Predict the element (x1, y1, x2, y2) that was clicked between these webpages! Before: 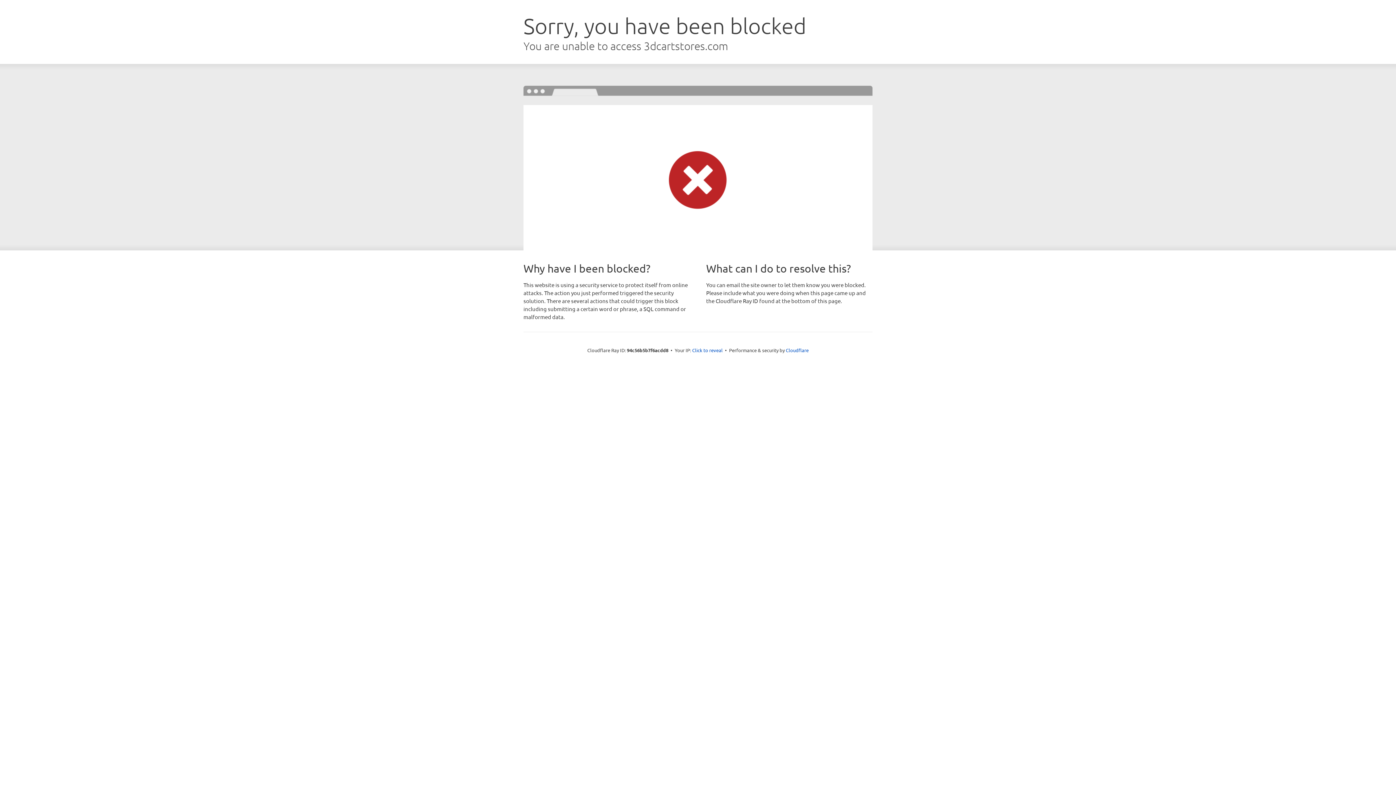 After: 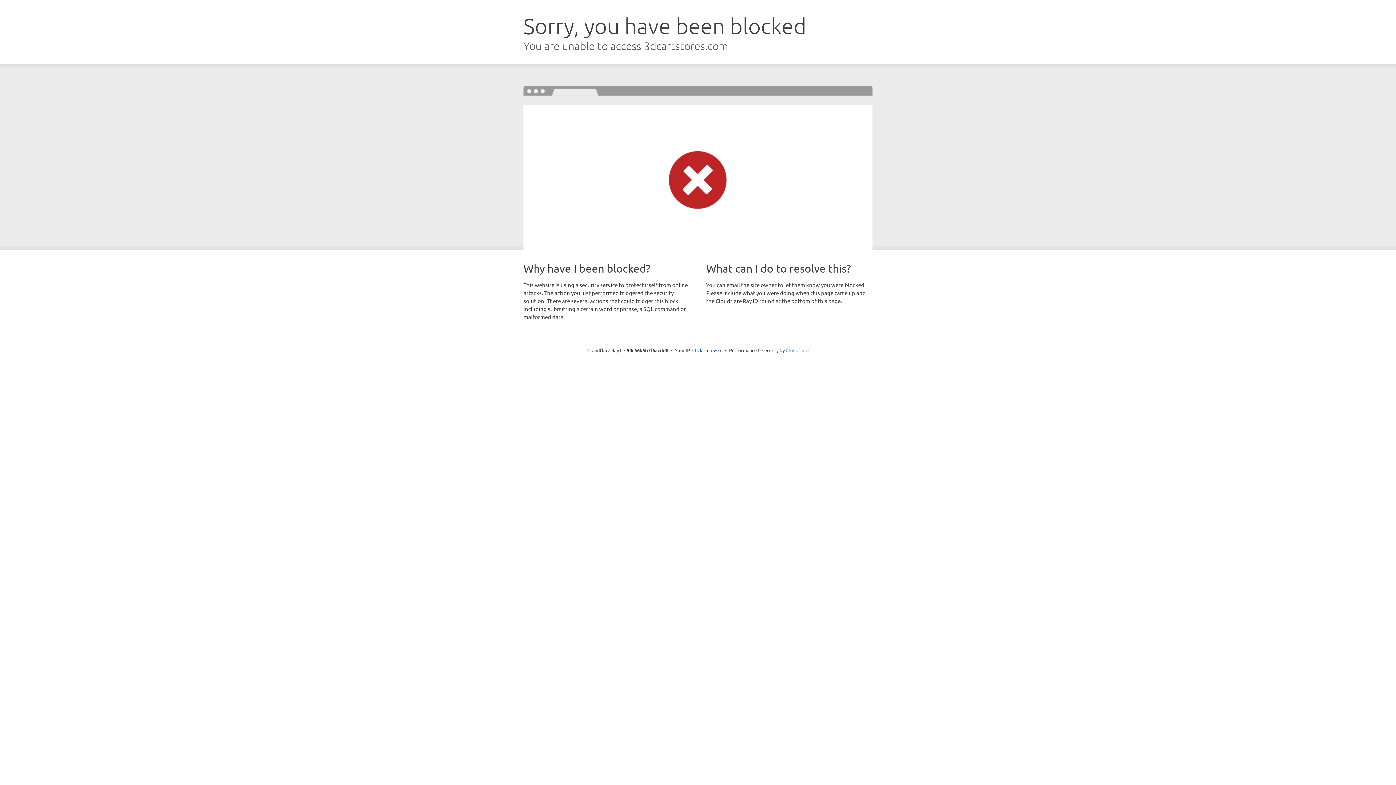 Action: label: Cloudflare bbox: (786, 347, 808, 353)